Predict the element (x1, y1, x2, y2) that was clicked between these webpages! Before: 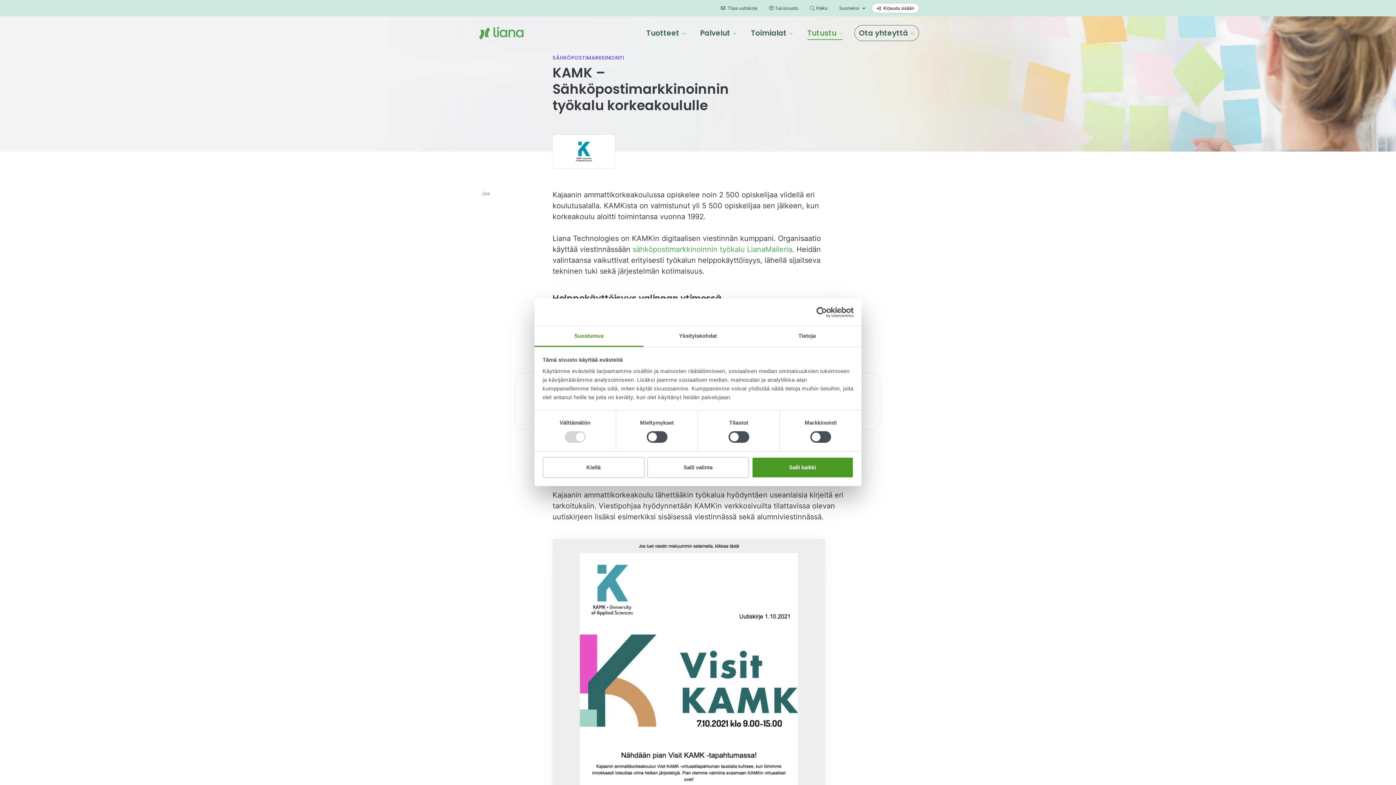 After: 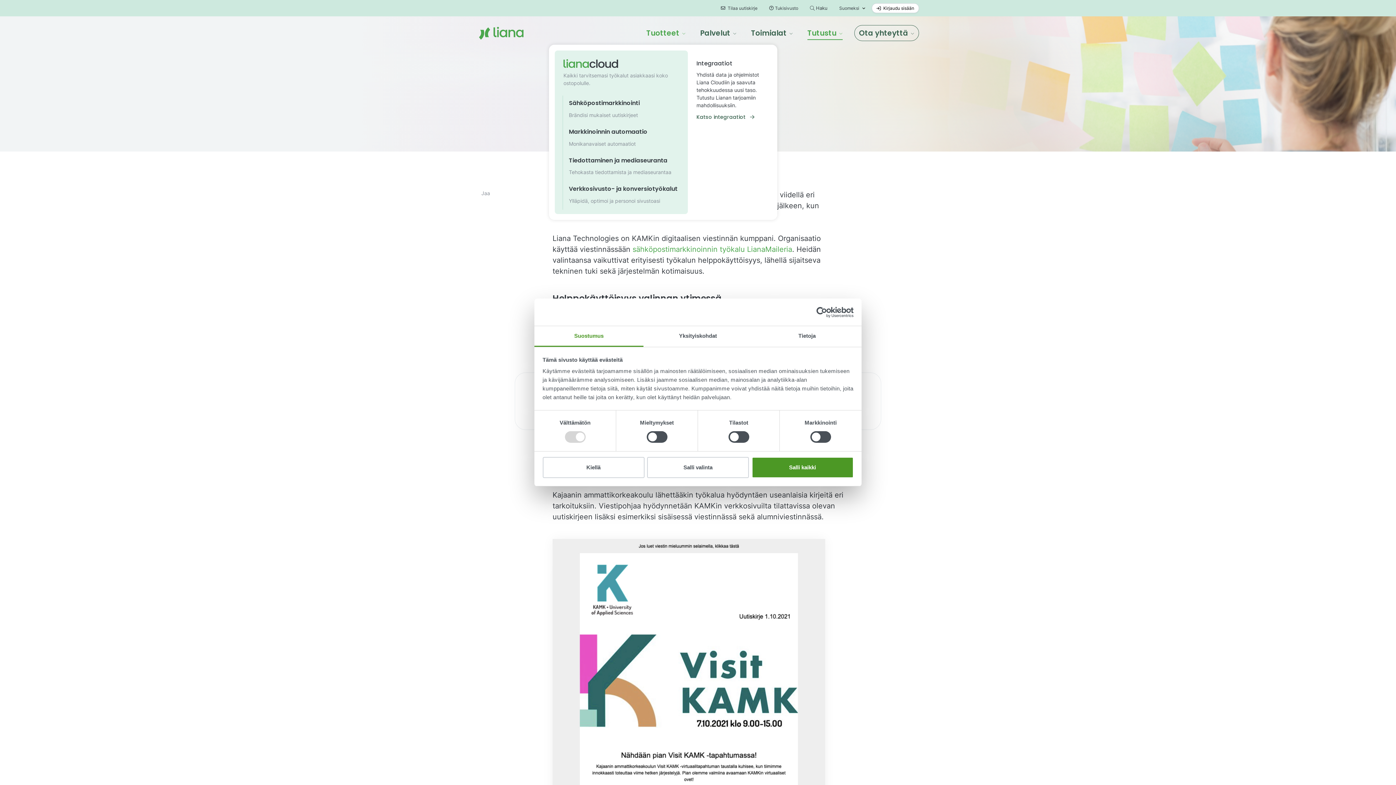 Action: label: Tuotteet  bbox: (646, 27, 685, 38)